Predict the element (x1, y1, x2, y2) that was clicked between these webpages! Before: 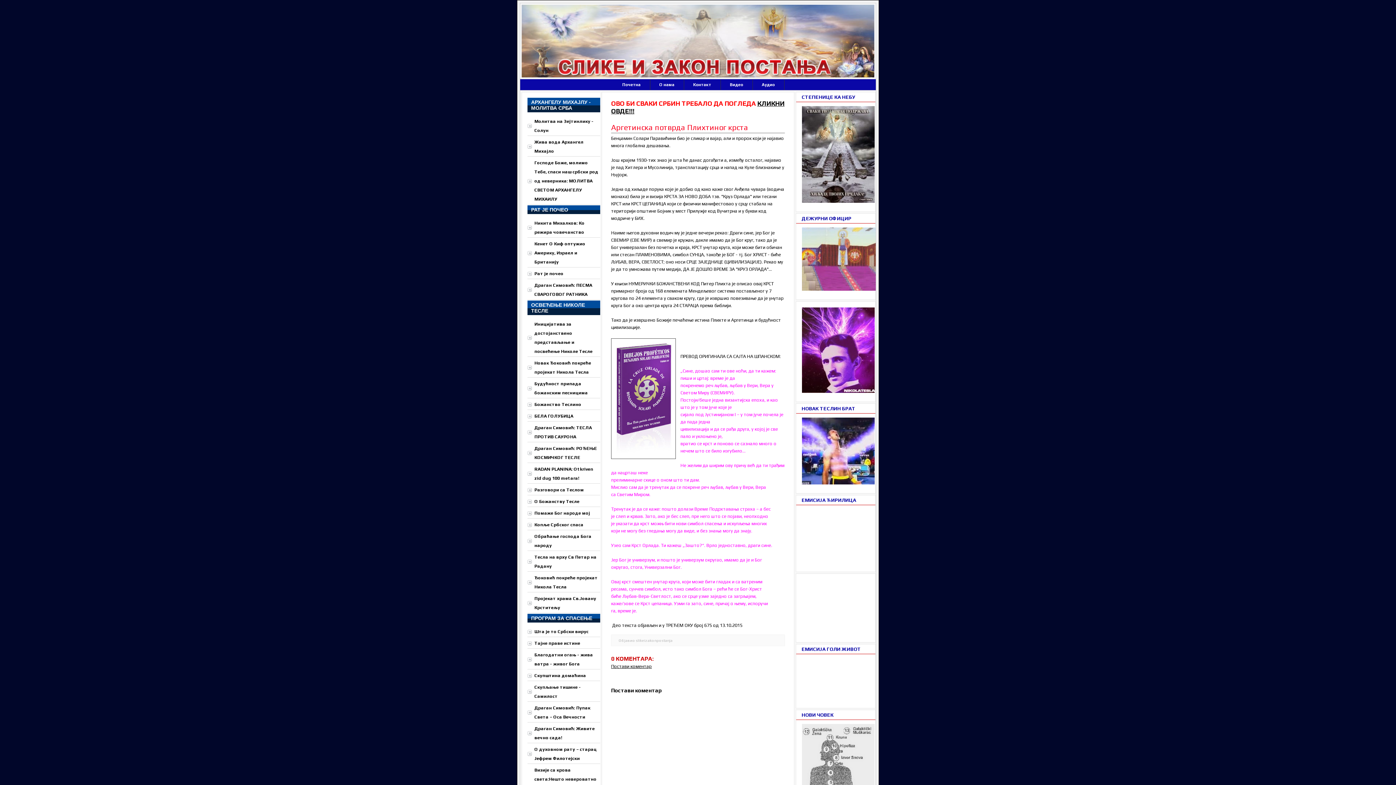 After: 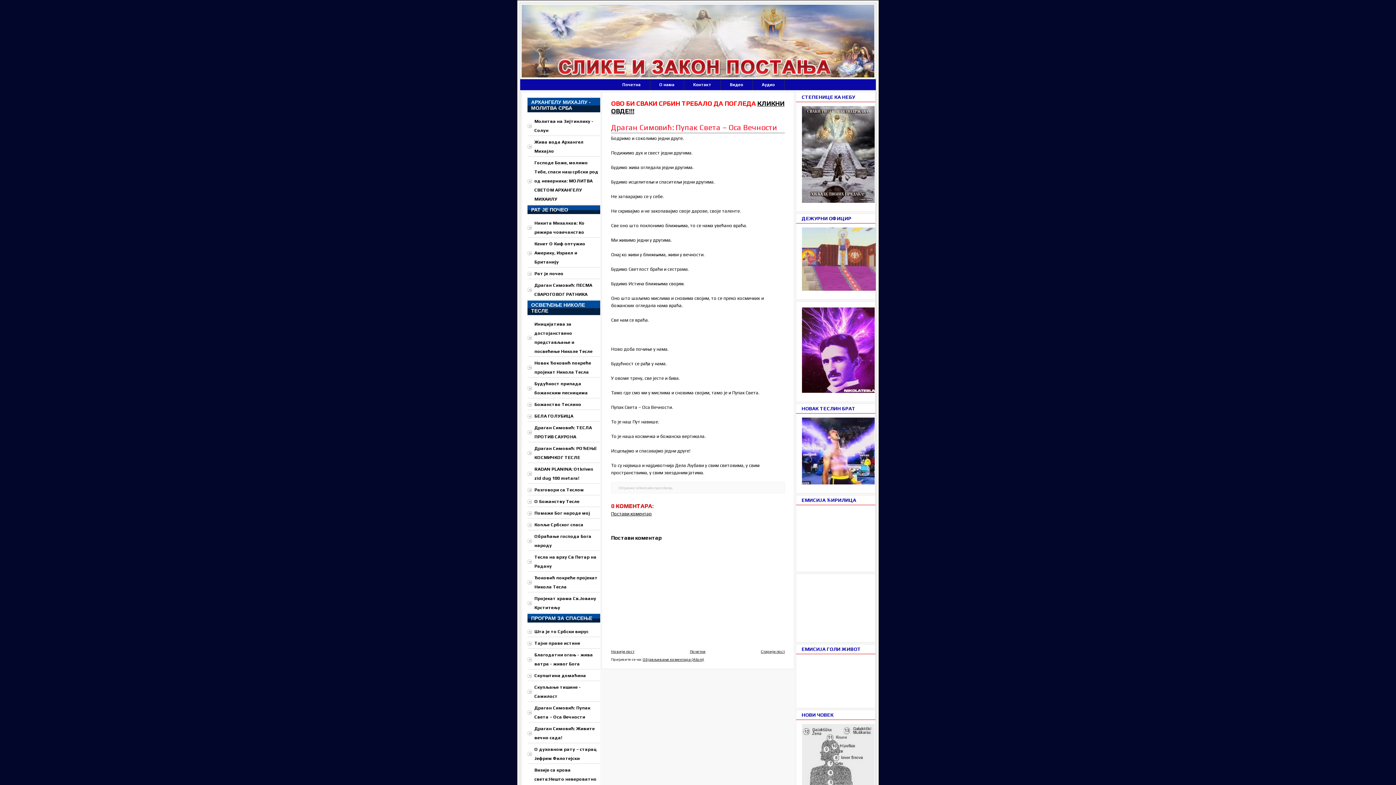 Action: bbox: (527, 702, 600, 722) label: Драган Симовић: Пупак Света – Оса Вечности